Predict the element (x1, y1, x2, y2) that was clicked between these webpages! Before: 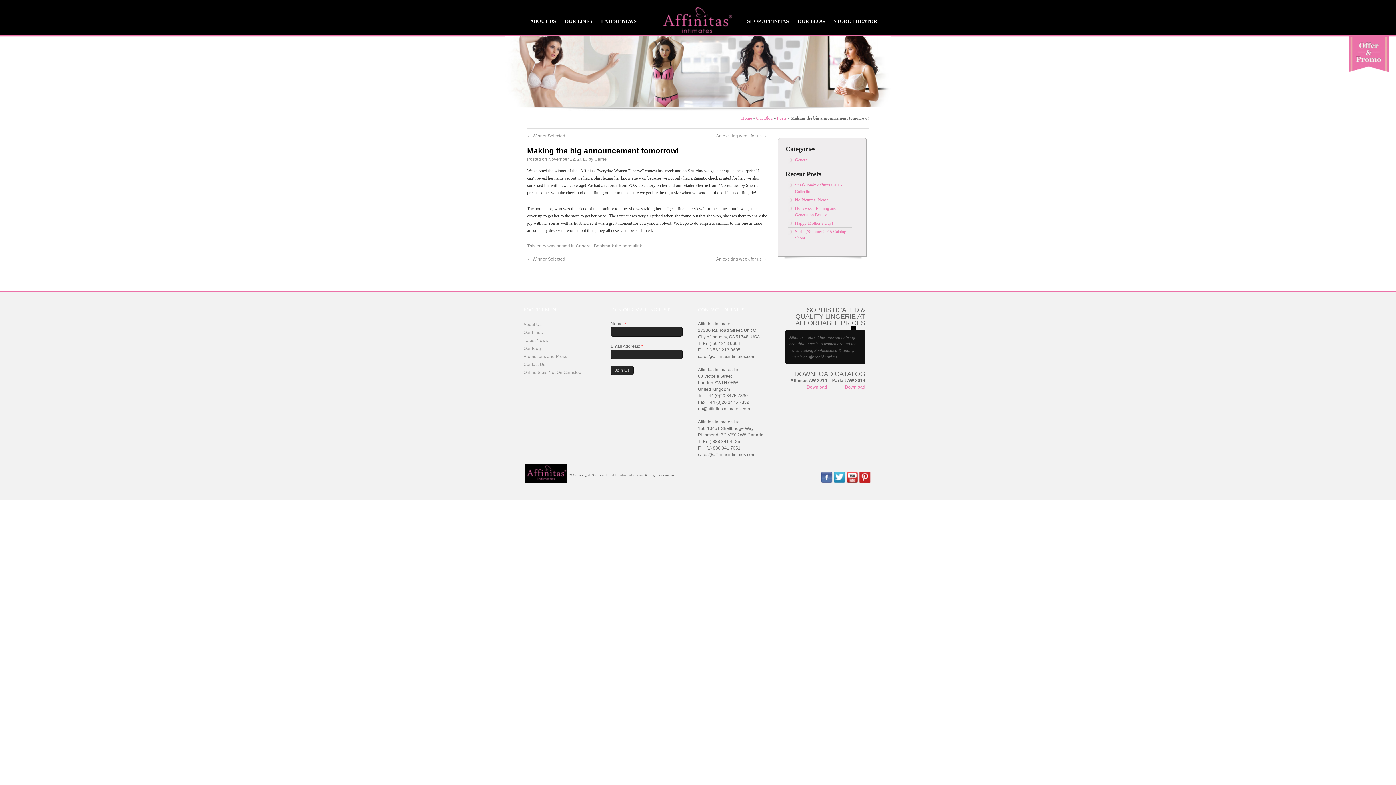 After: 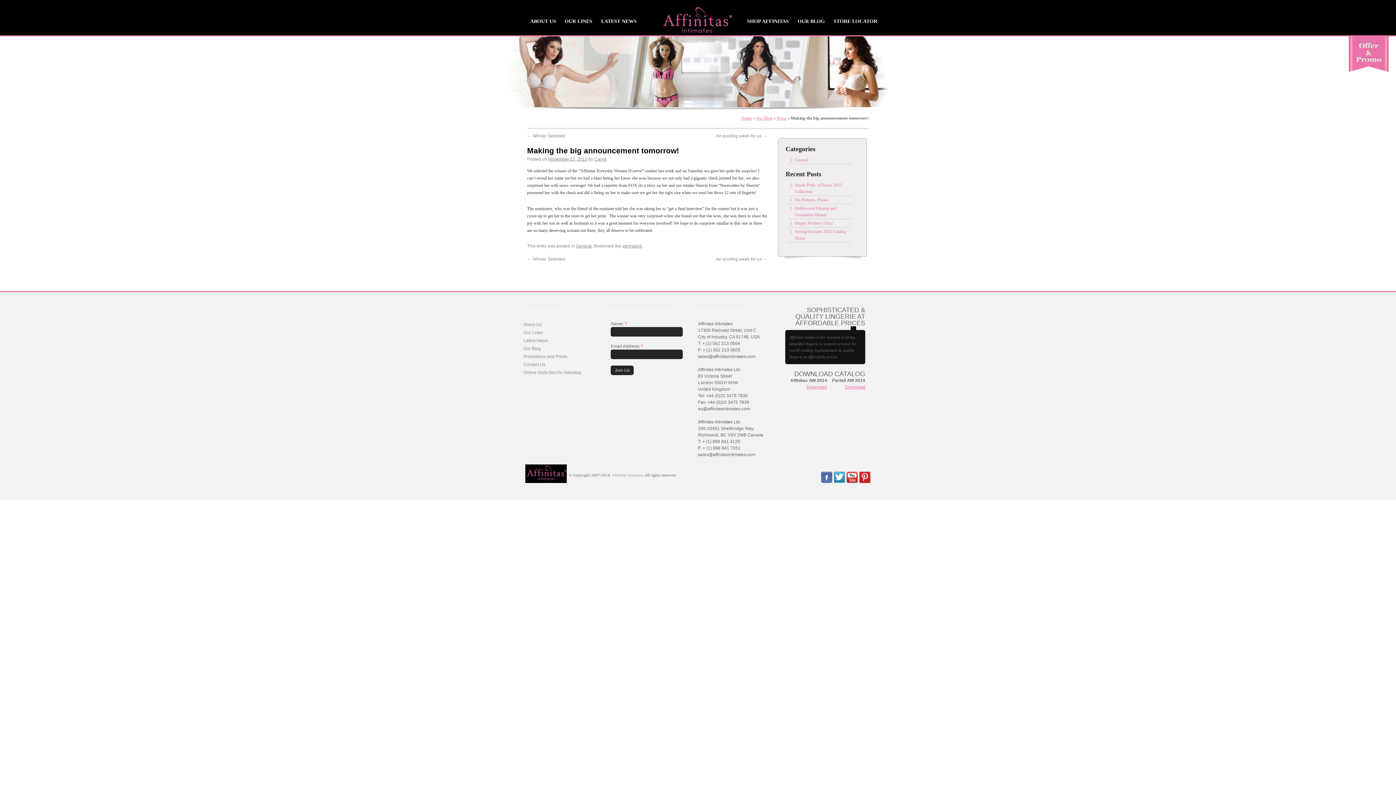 Action: bbox: (622, 243, 642, 248) label: permalink